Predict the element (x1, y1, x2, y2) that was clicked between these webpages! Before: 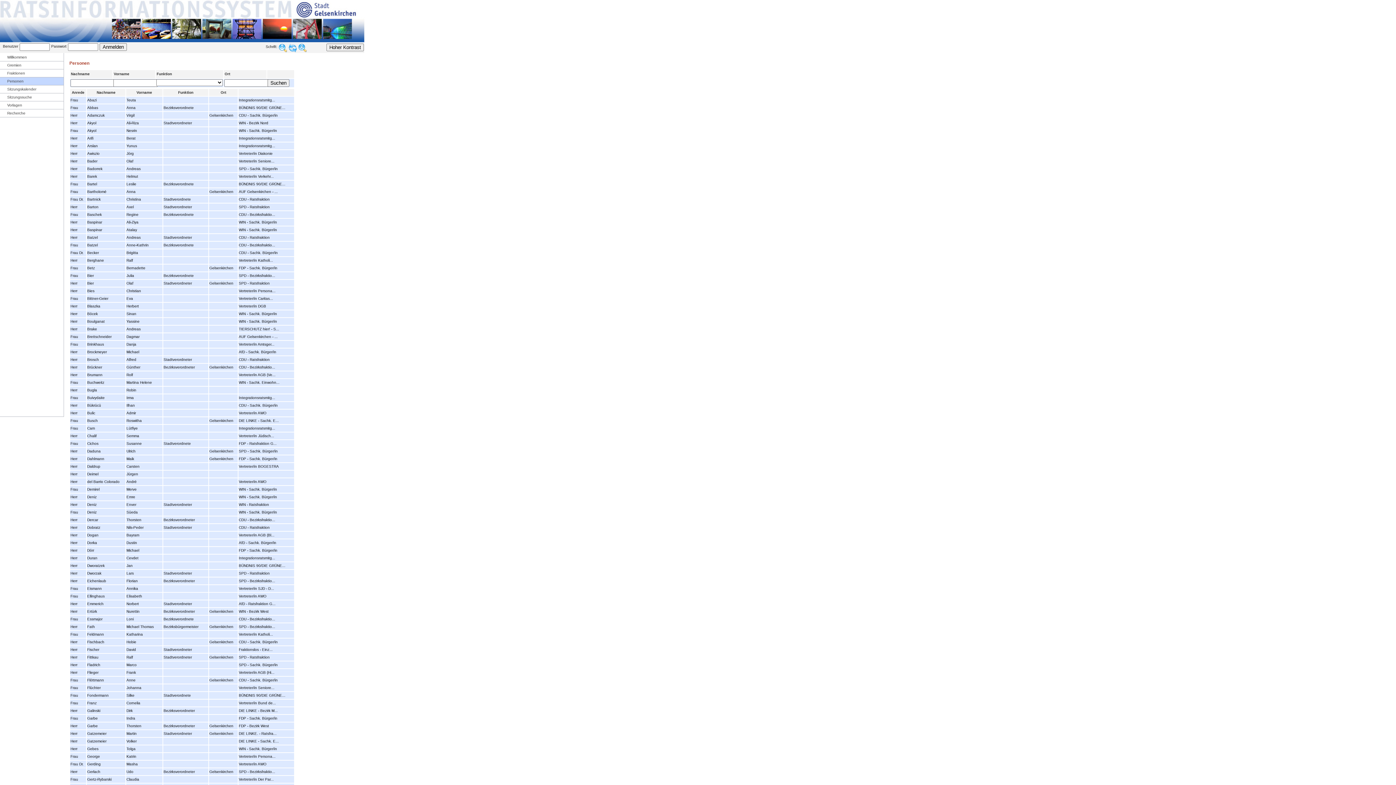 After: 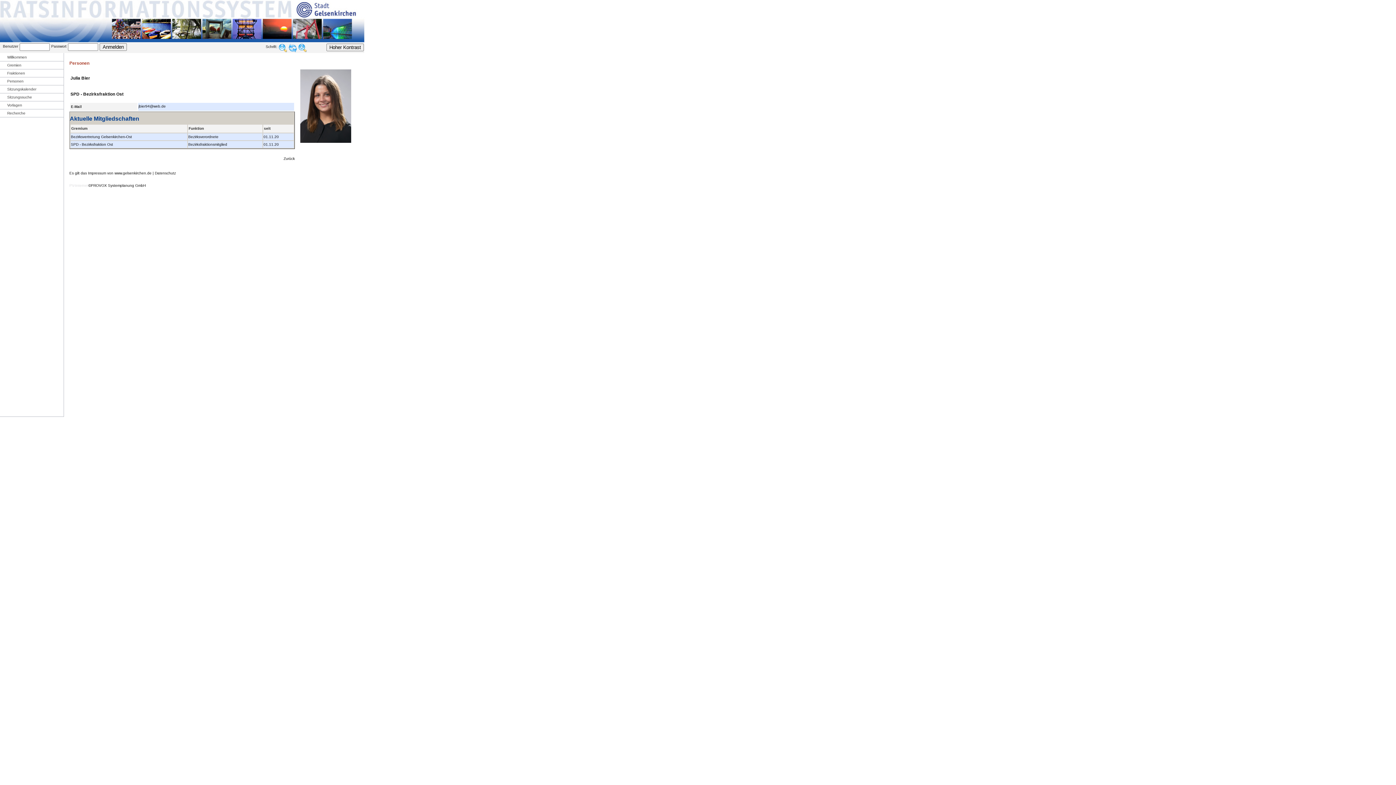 Action: label: Julia bbox: (126, 273, 134, 277)